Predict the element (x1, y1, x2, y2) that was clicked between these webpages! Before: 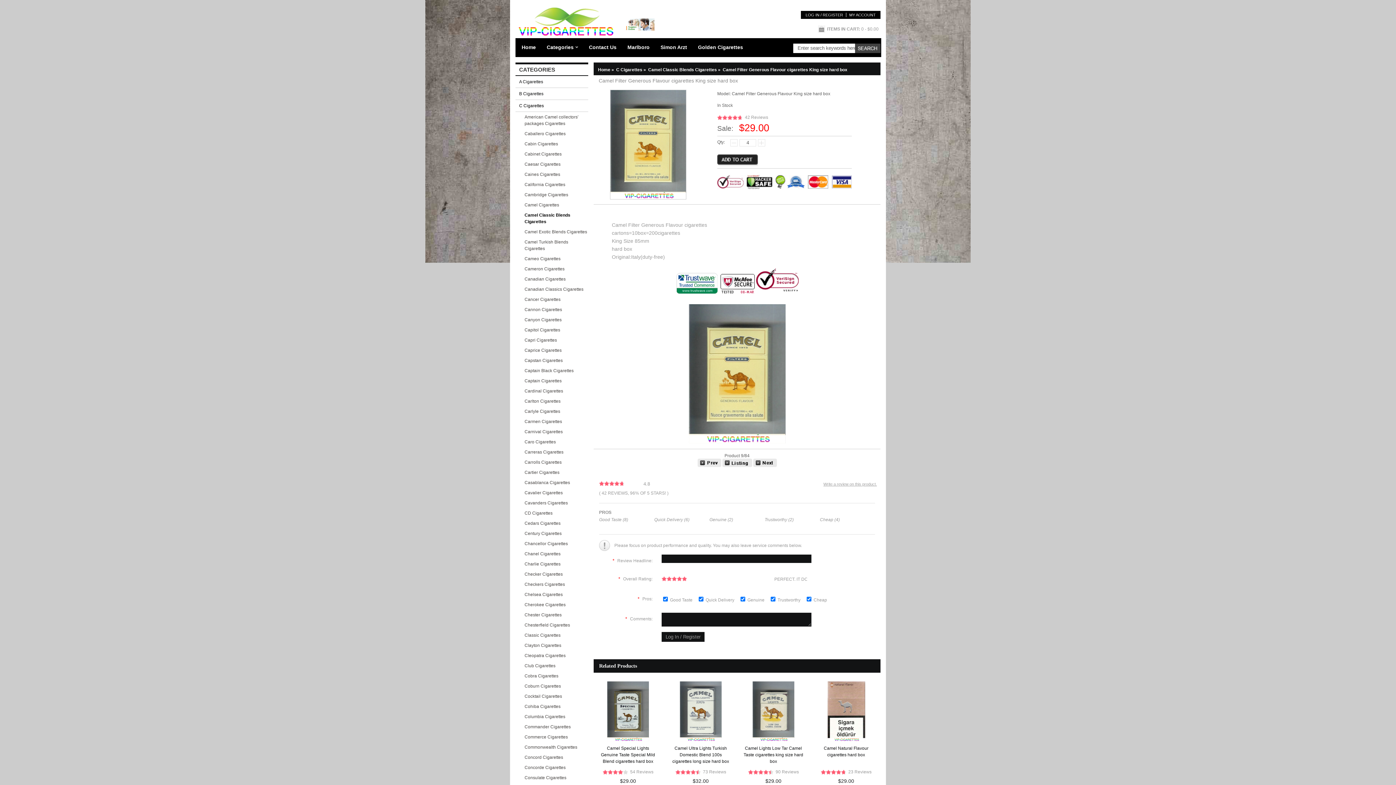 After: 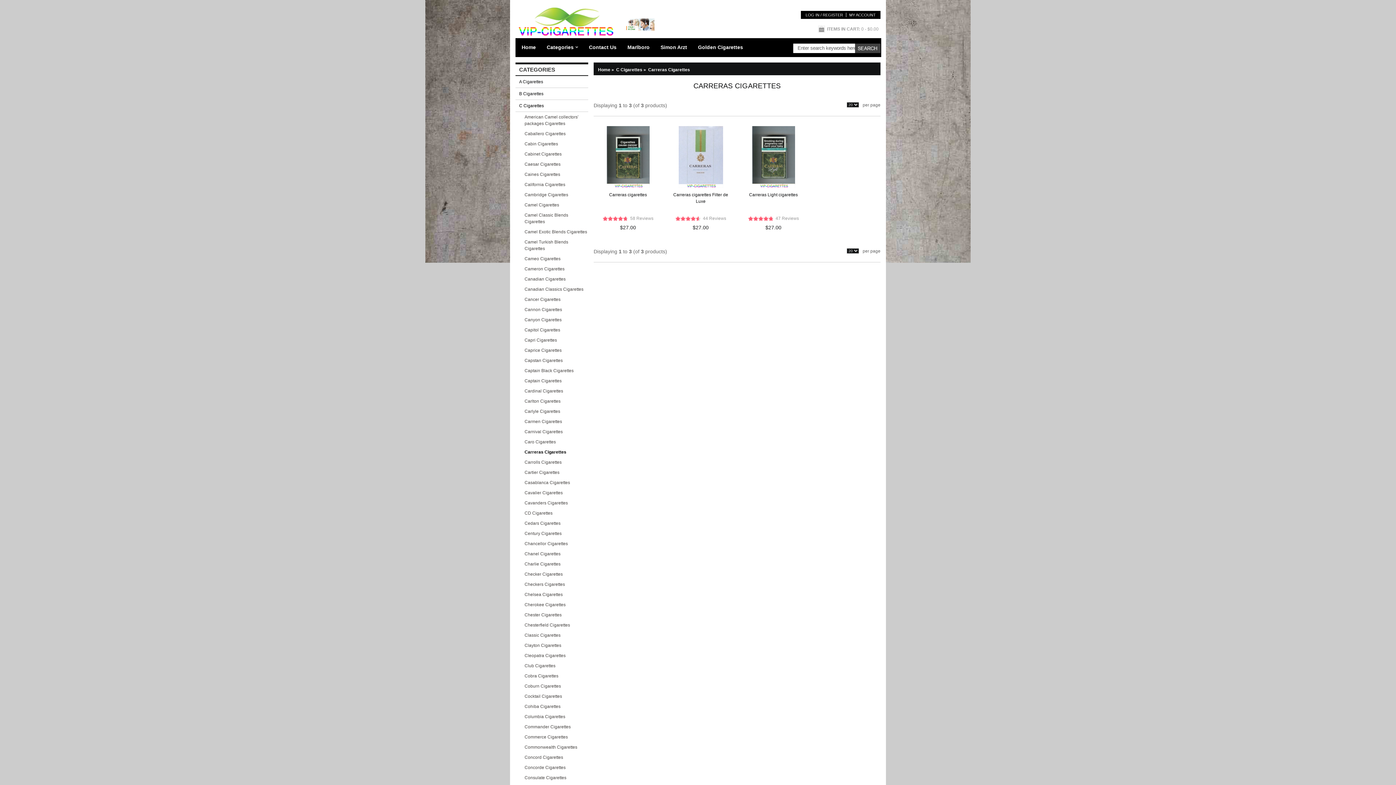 Action: label: Carreras Cigarettes bbox: (515, 447, 588, 457)